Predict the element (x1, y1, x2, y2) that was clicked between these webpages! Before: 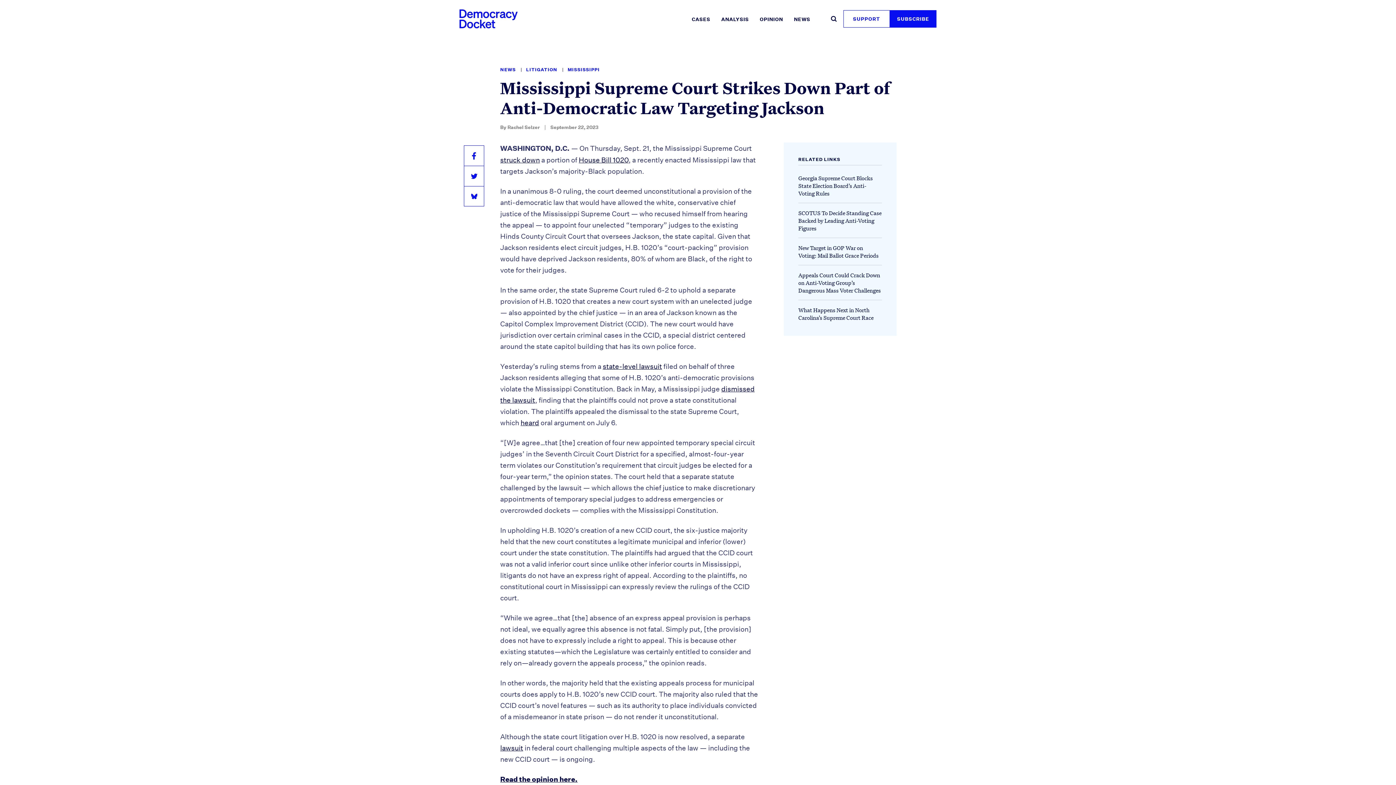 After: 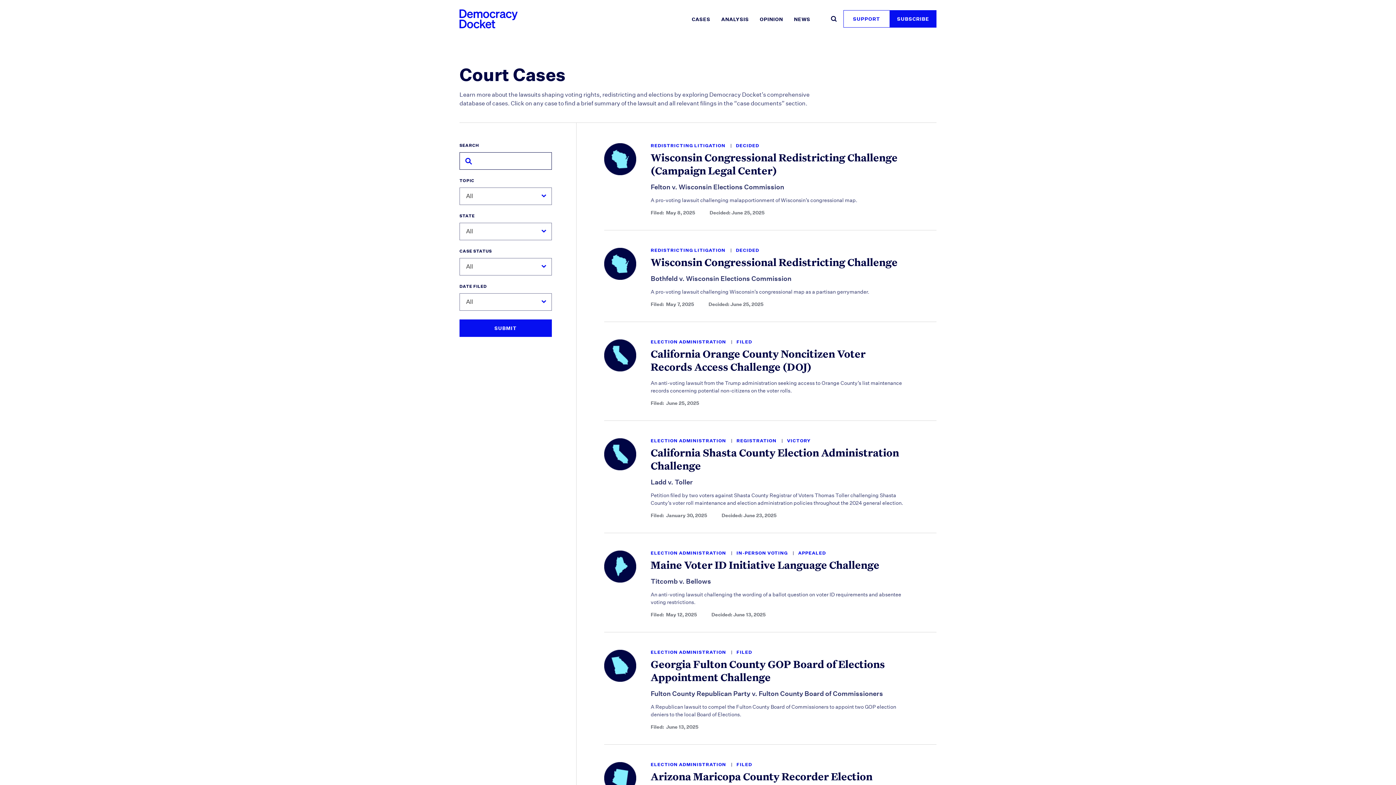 Action: label: CASES bbox: (690, 15, 712, 23)